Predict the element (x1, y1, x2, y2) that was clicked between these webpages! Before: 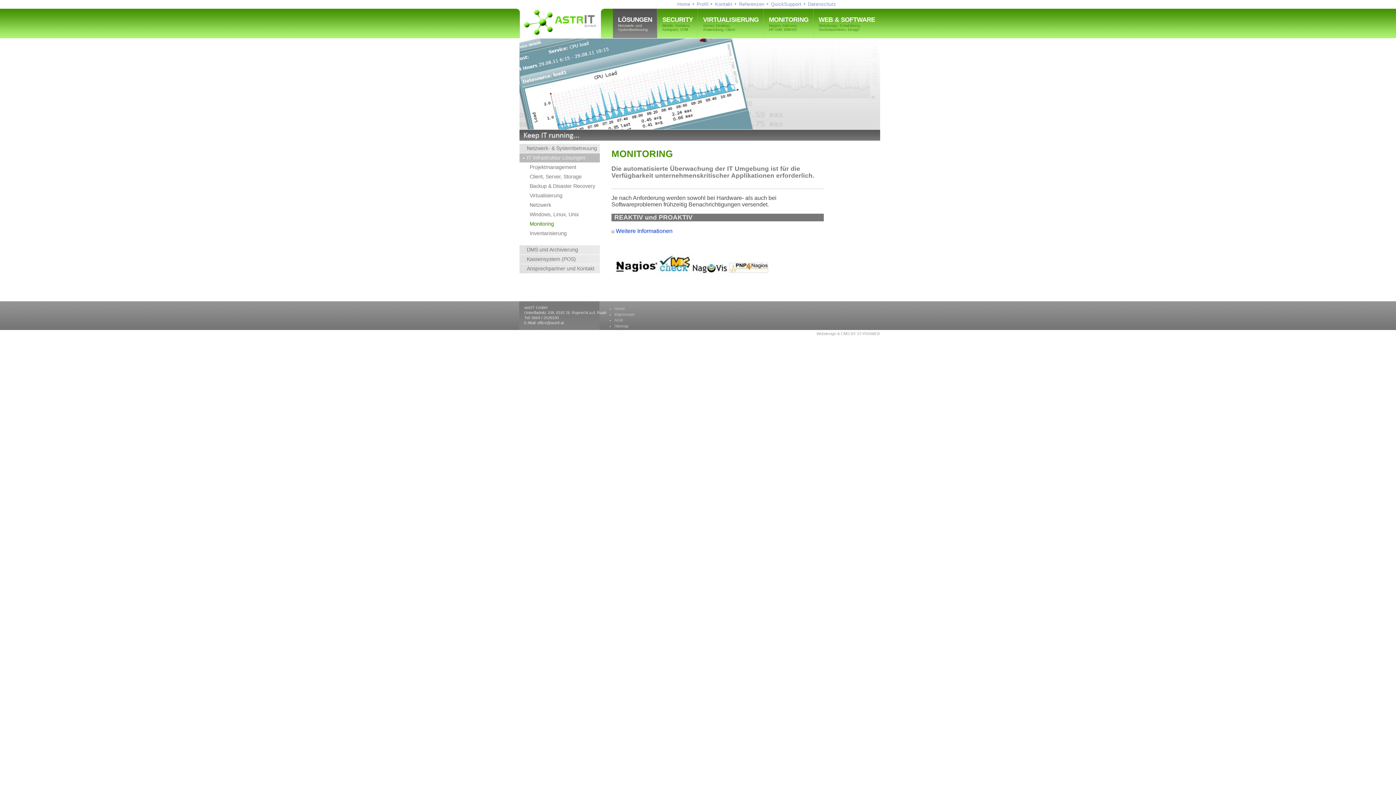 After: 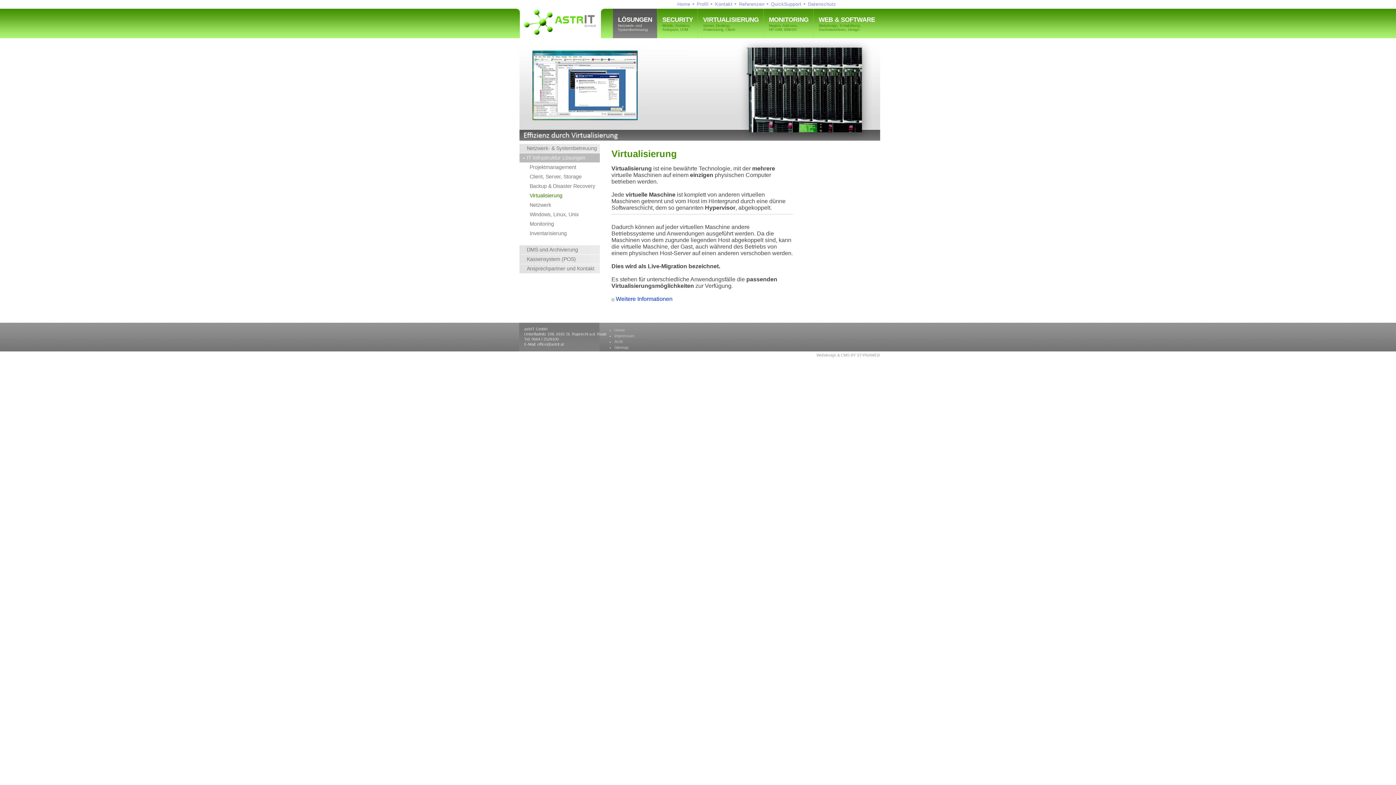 Action: label: Virtualisierung bbox: (522, 191, 602, 200)